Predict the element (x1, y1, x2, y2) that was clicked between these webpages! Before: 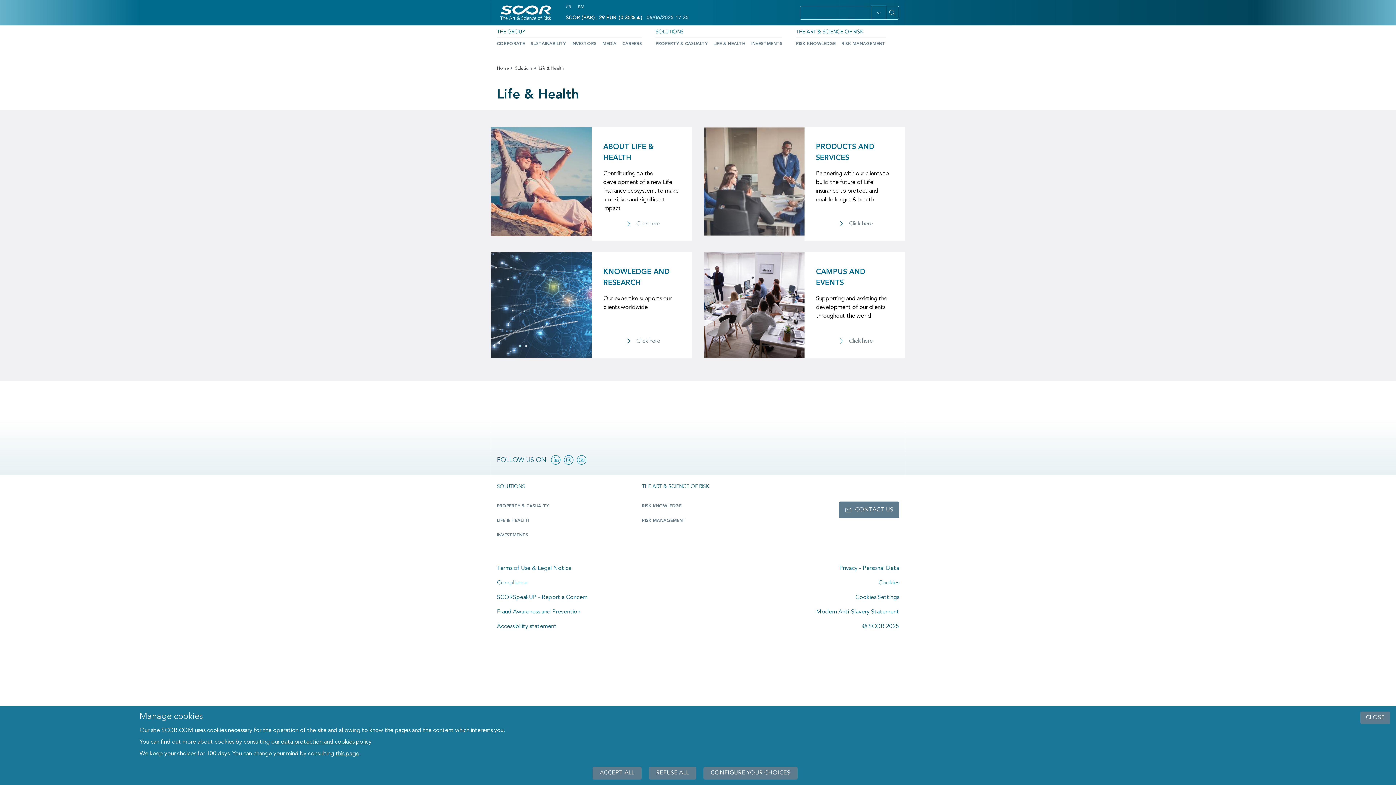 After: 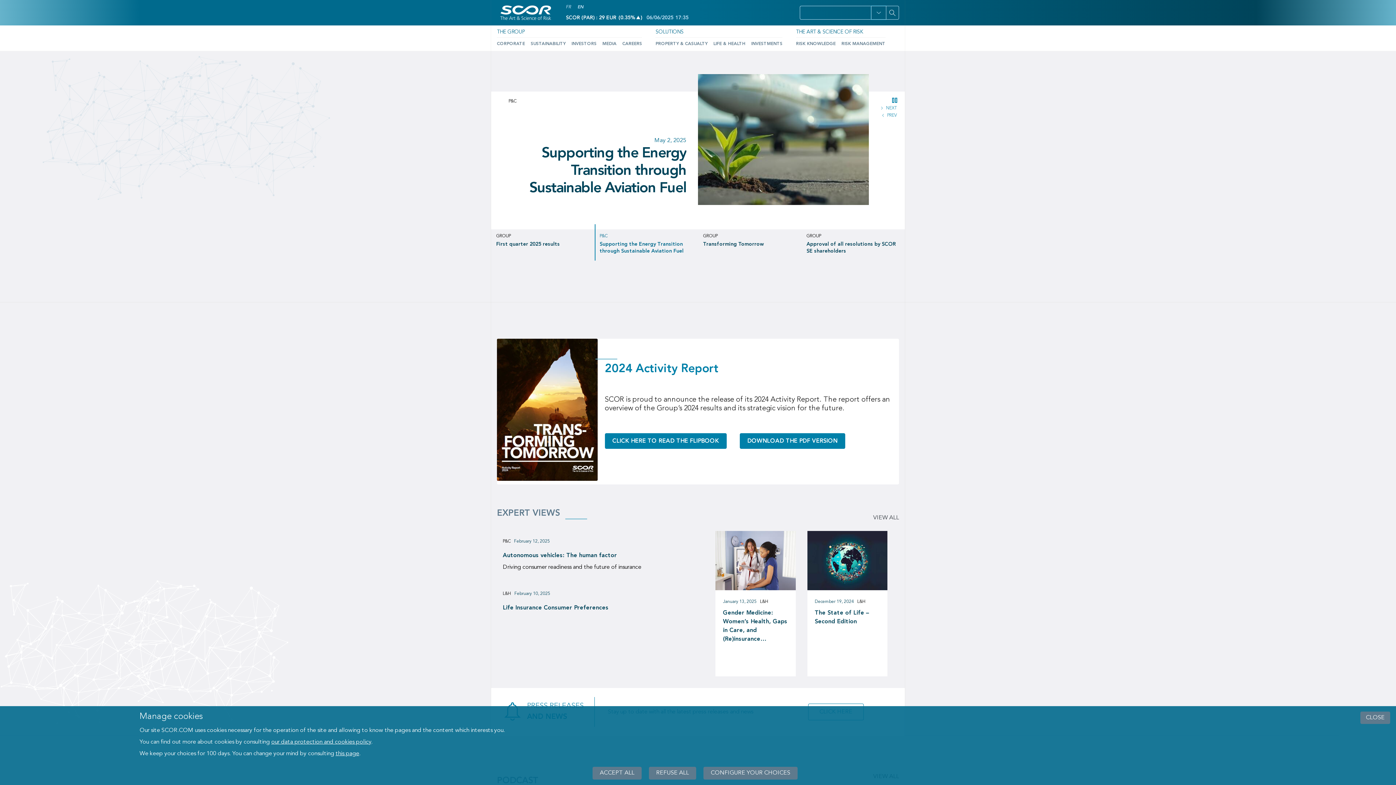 Action: bbox: (497, 0, 554, 24)